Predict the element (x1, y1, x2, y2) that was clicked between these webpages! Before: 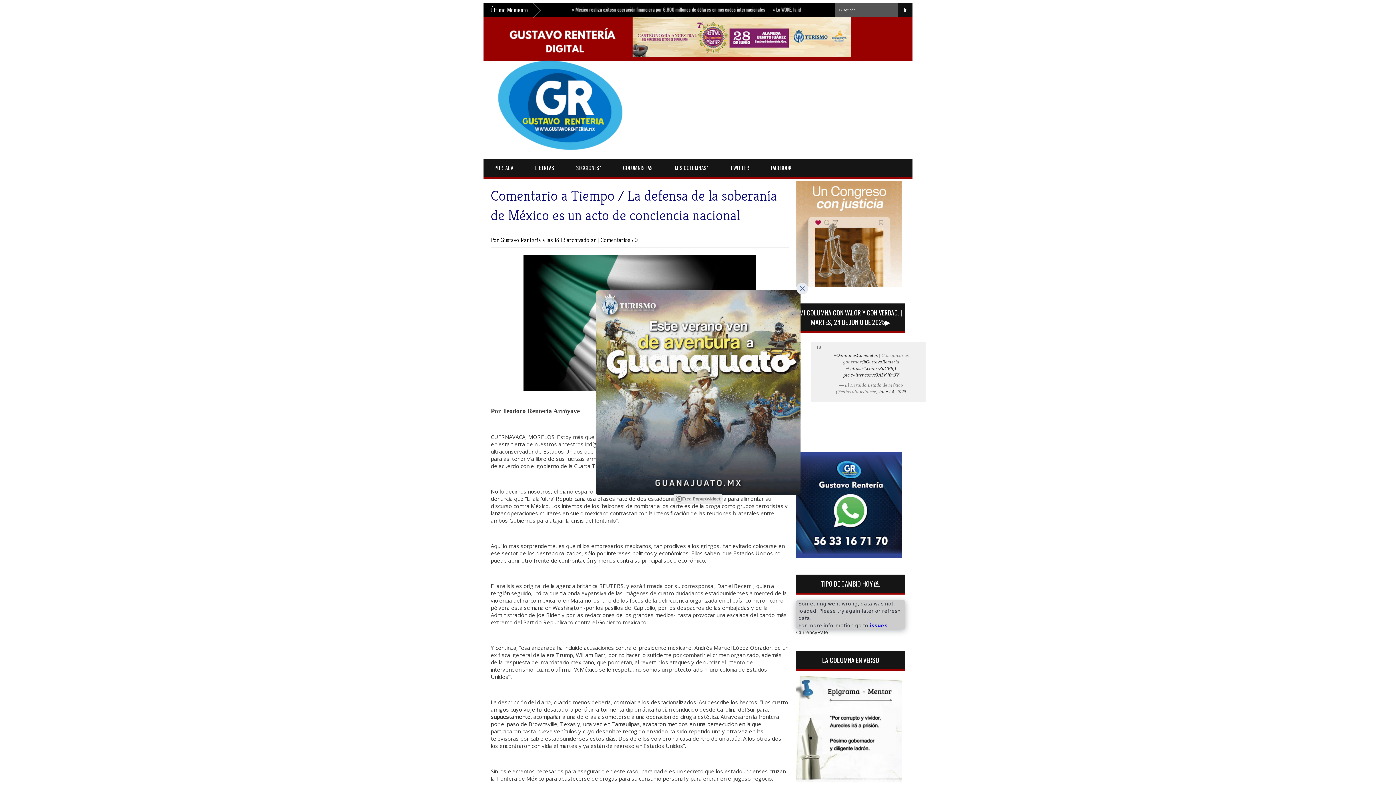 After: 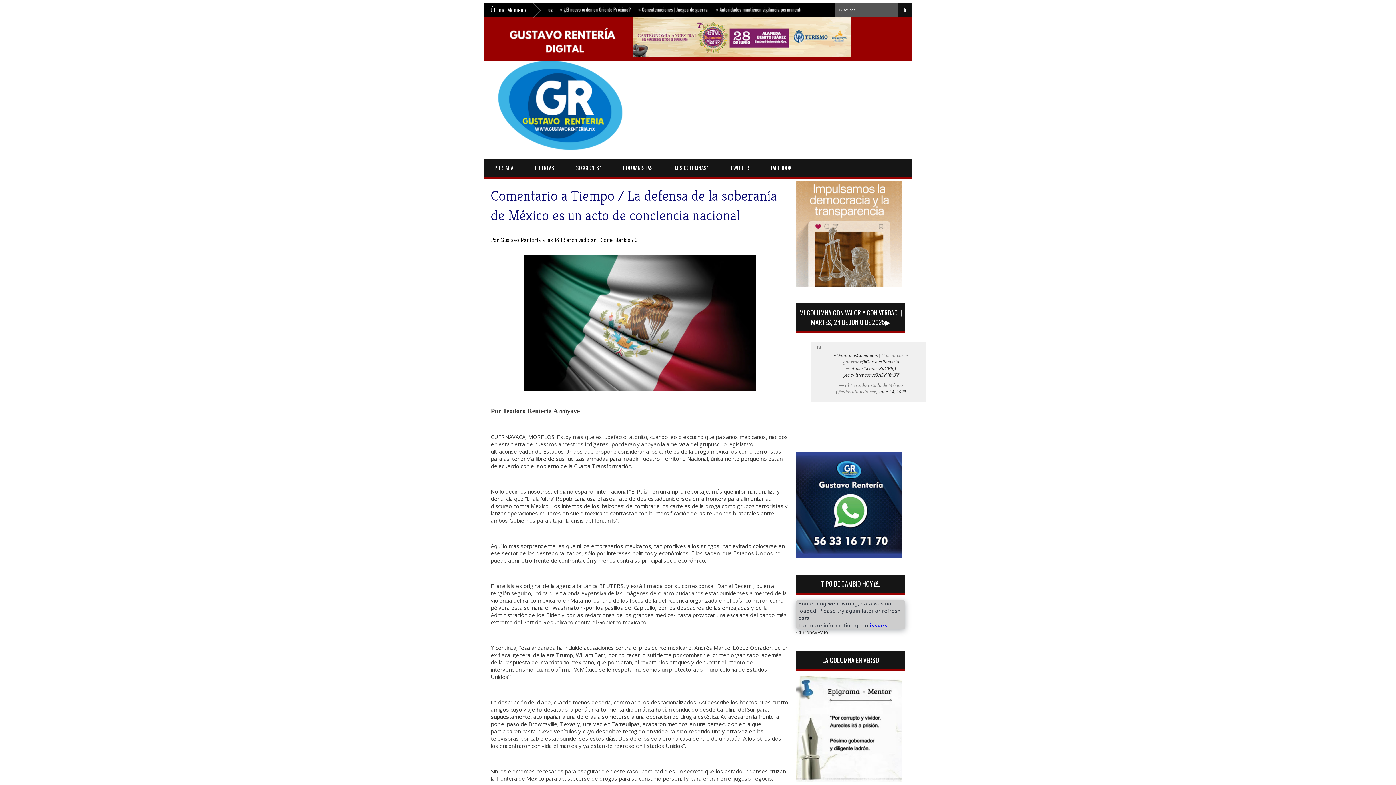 Action: bbox: (796, 282, 808, 294) label: Close